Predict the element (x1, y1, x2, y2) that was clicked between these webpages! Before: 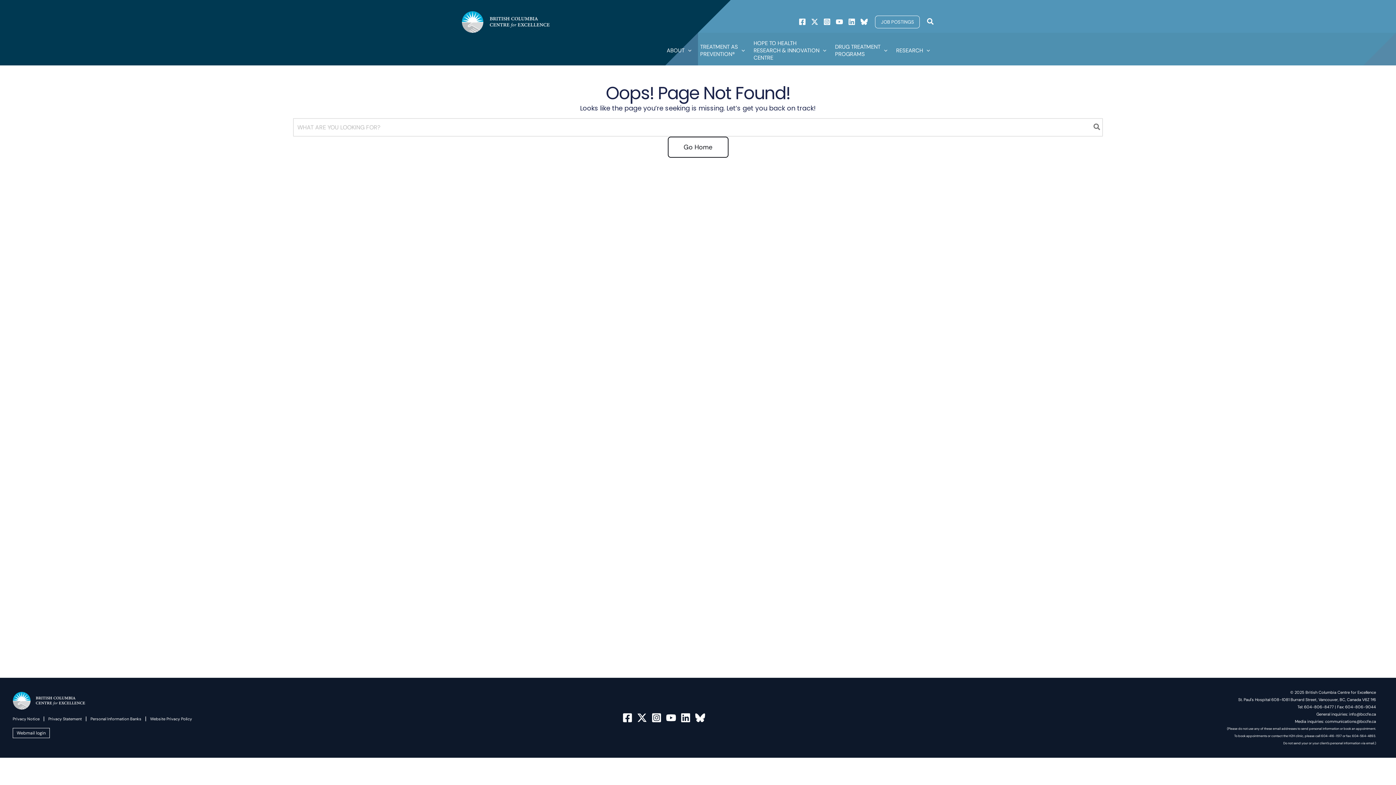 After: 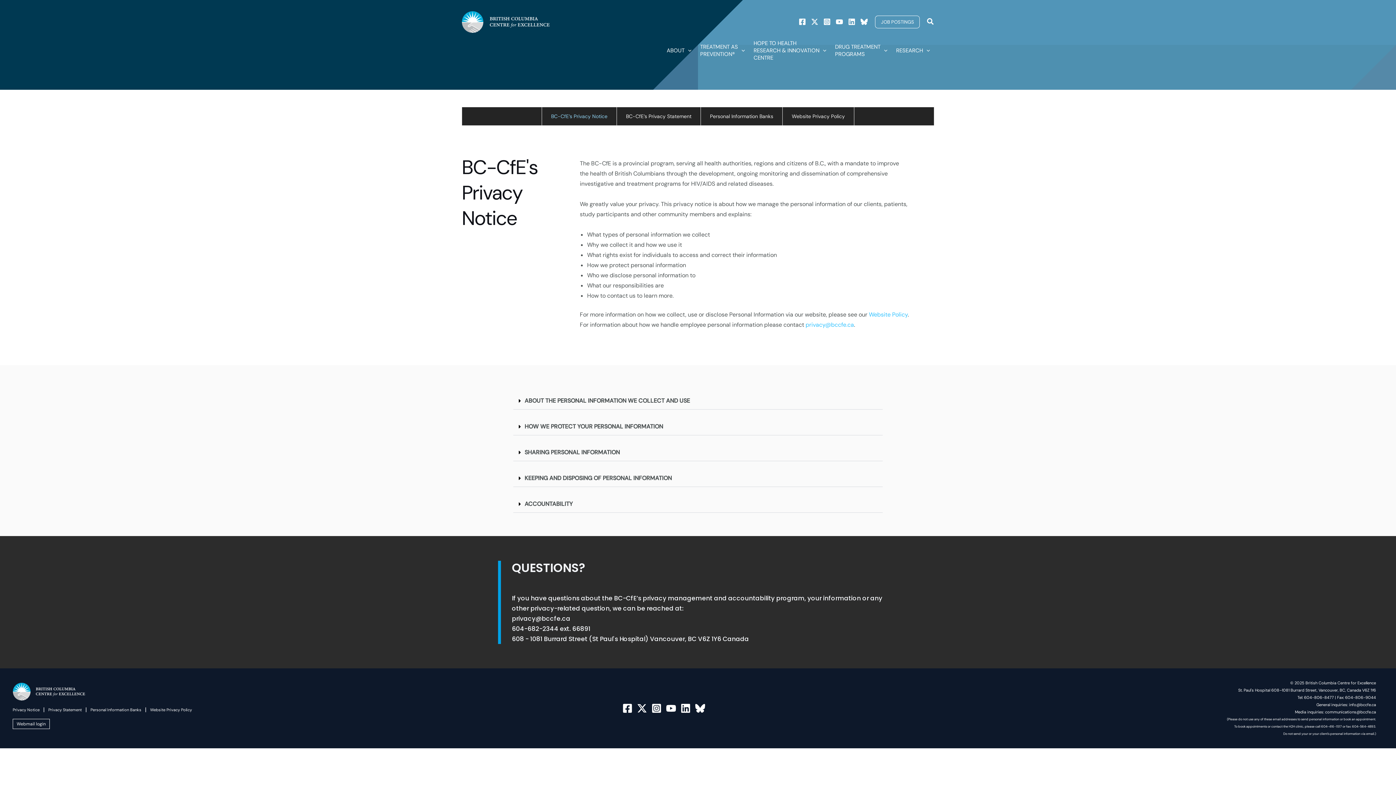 Action: label: Privacy Notice bbox: (12, 716, 41, 721)